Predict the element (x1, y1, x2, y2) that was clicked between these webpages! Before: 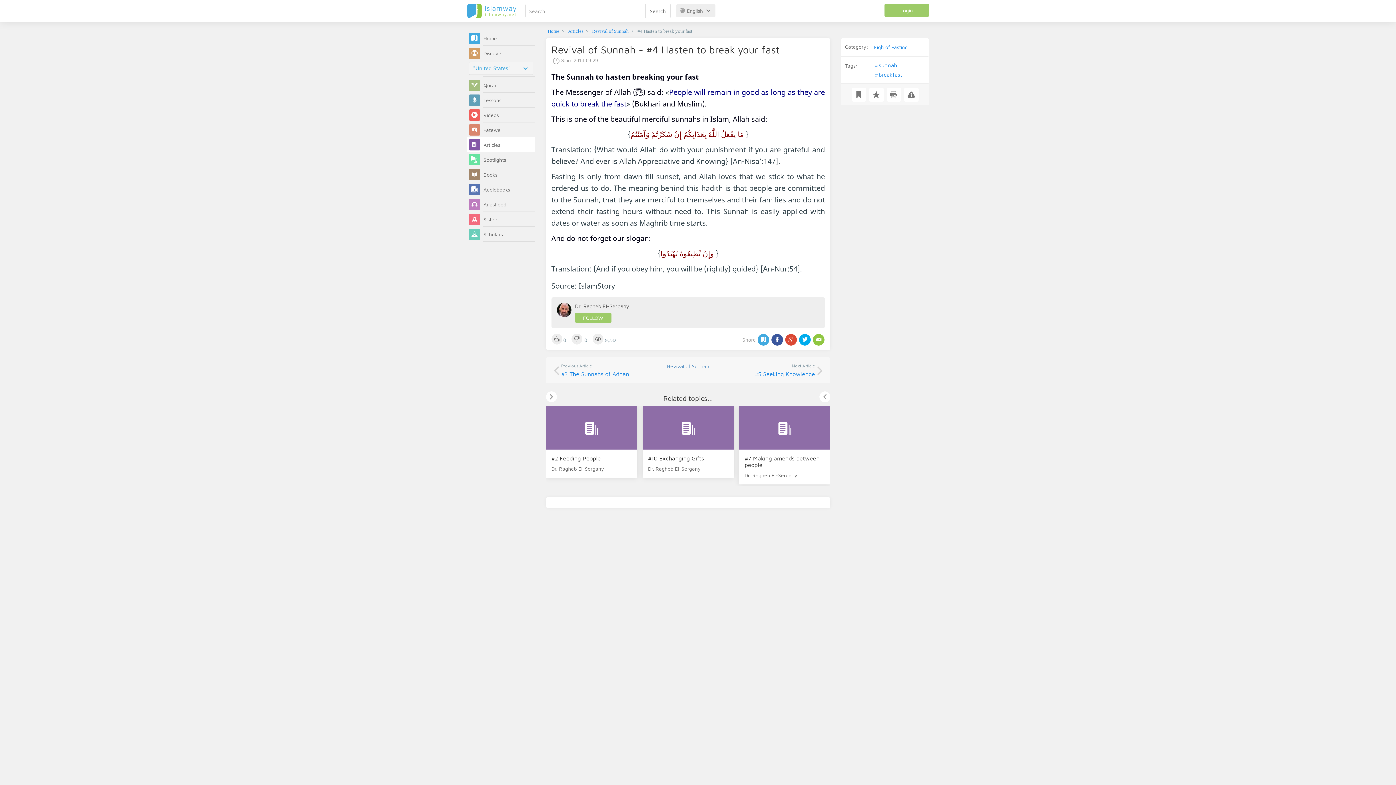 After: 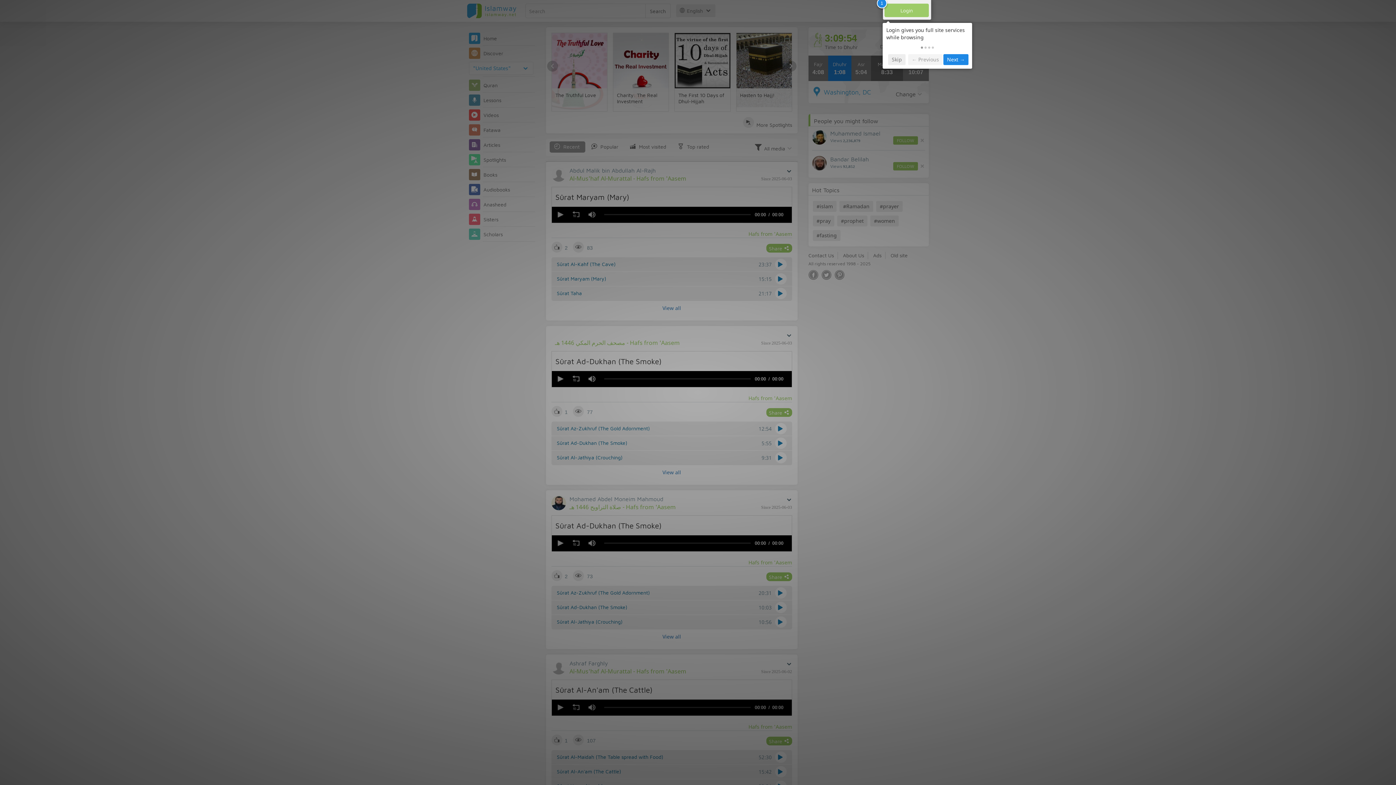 Action: label:  Home bbox: (467, 30, 535, 45)